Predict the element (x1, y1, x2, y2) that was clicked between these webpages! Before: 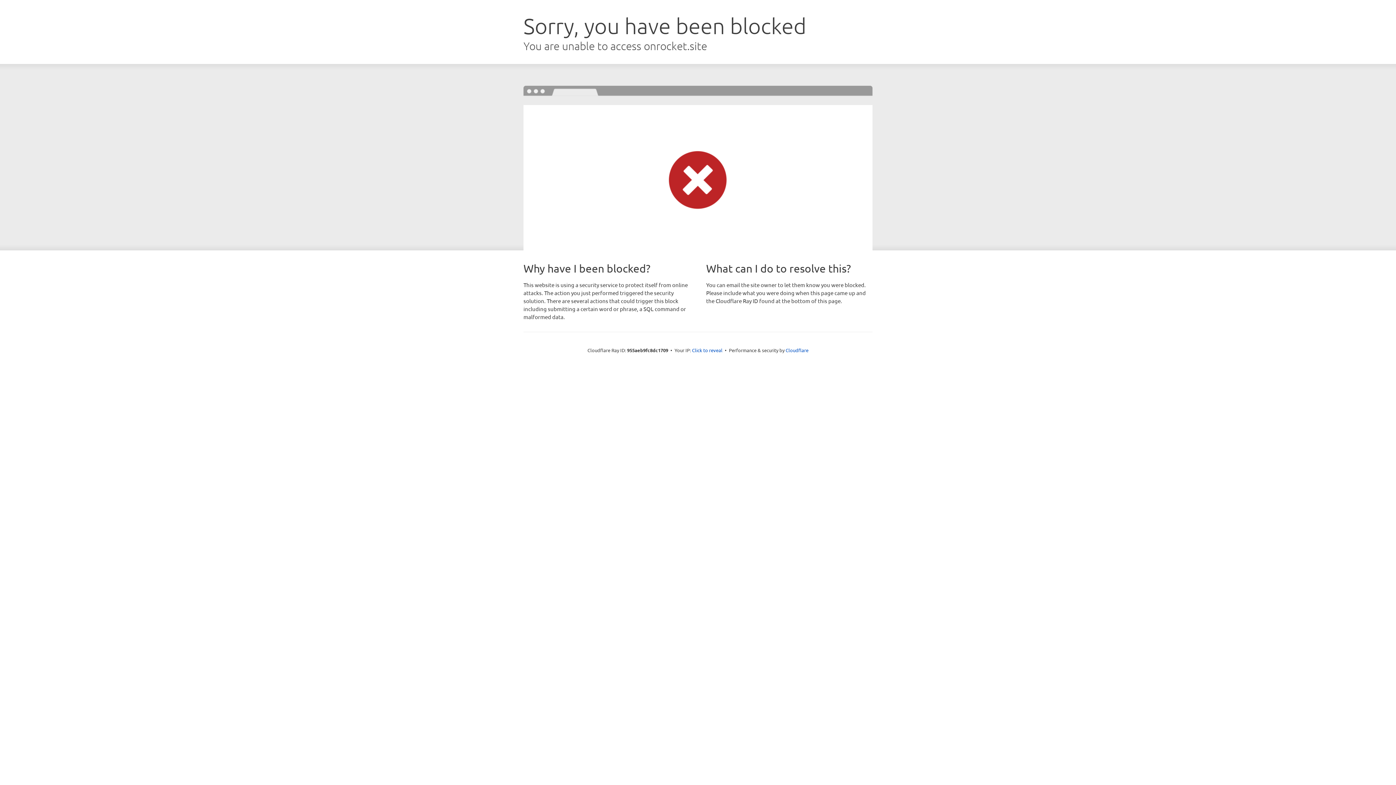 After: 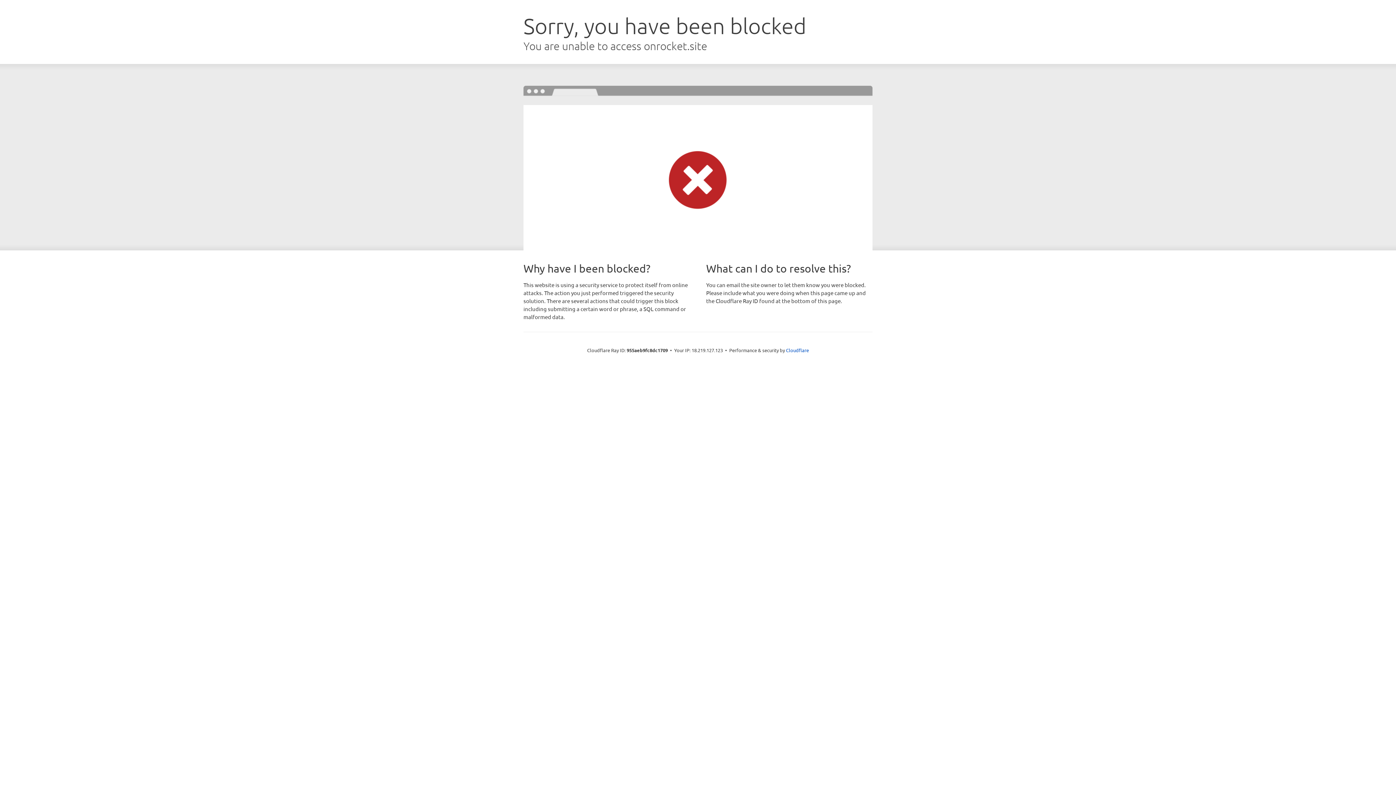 Action: label: Click to reveal bbox: (692, 346, 722, 353)